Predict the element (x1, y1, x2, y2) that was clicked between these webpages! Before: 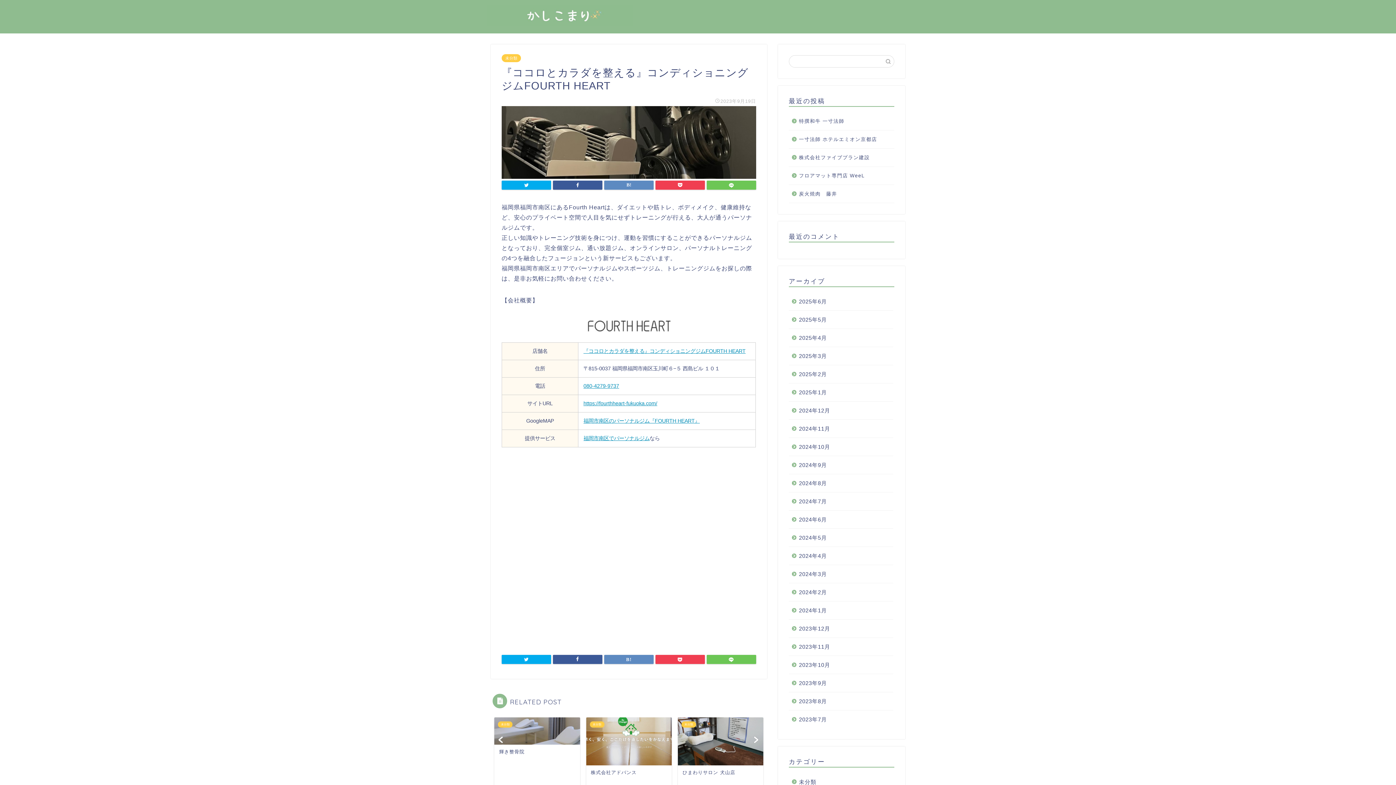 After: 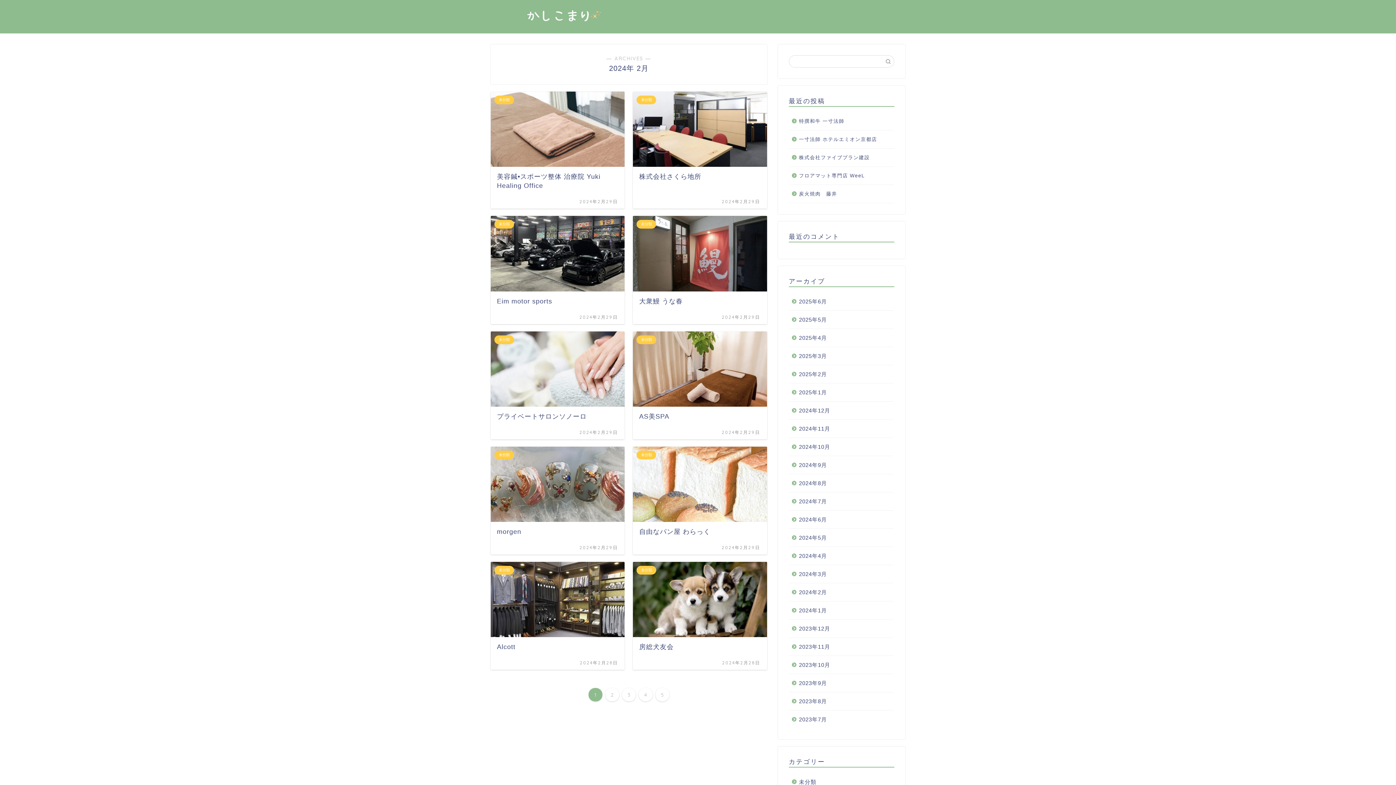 Action: bbox: (789, 583, 893, 601) label: 2024年2月